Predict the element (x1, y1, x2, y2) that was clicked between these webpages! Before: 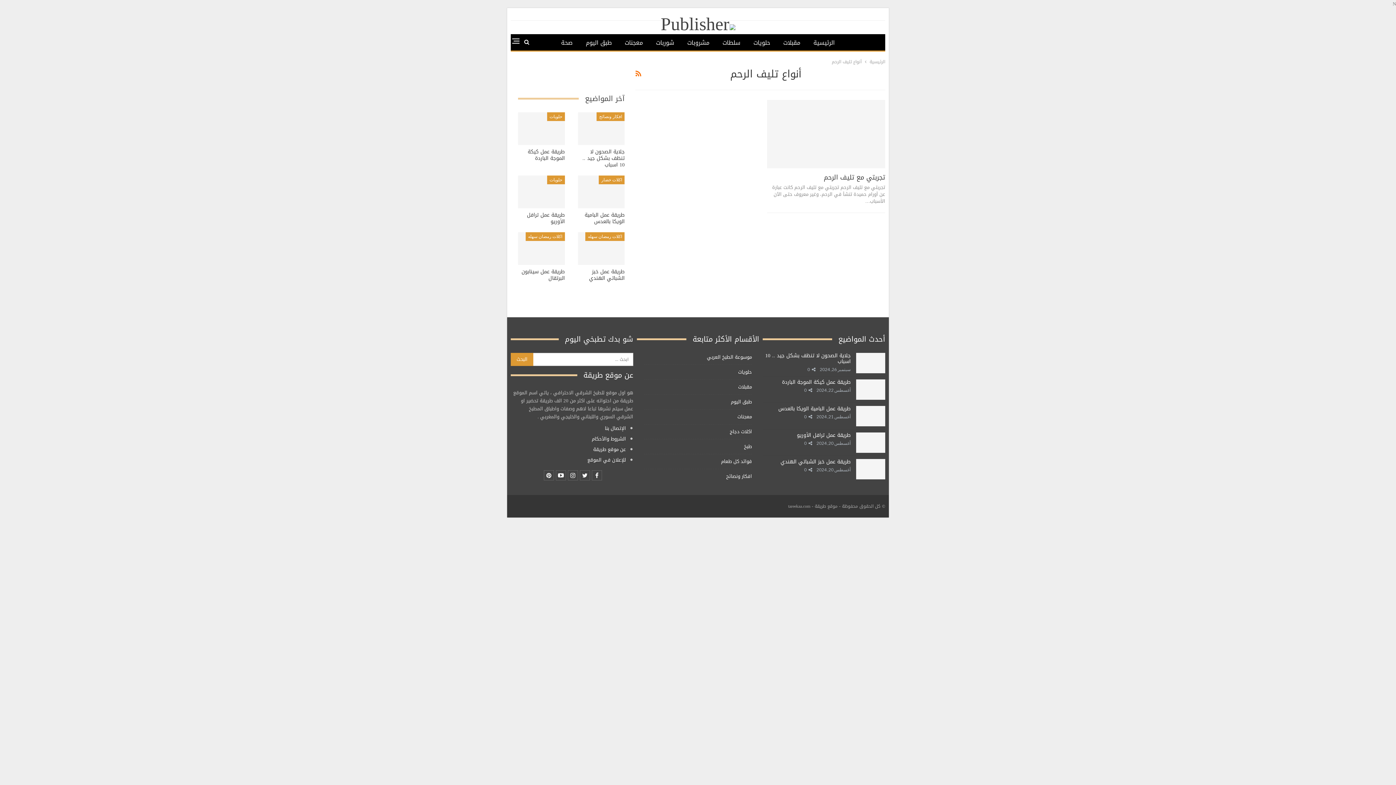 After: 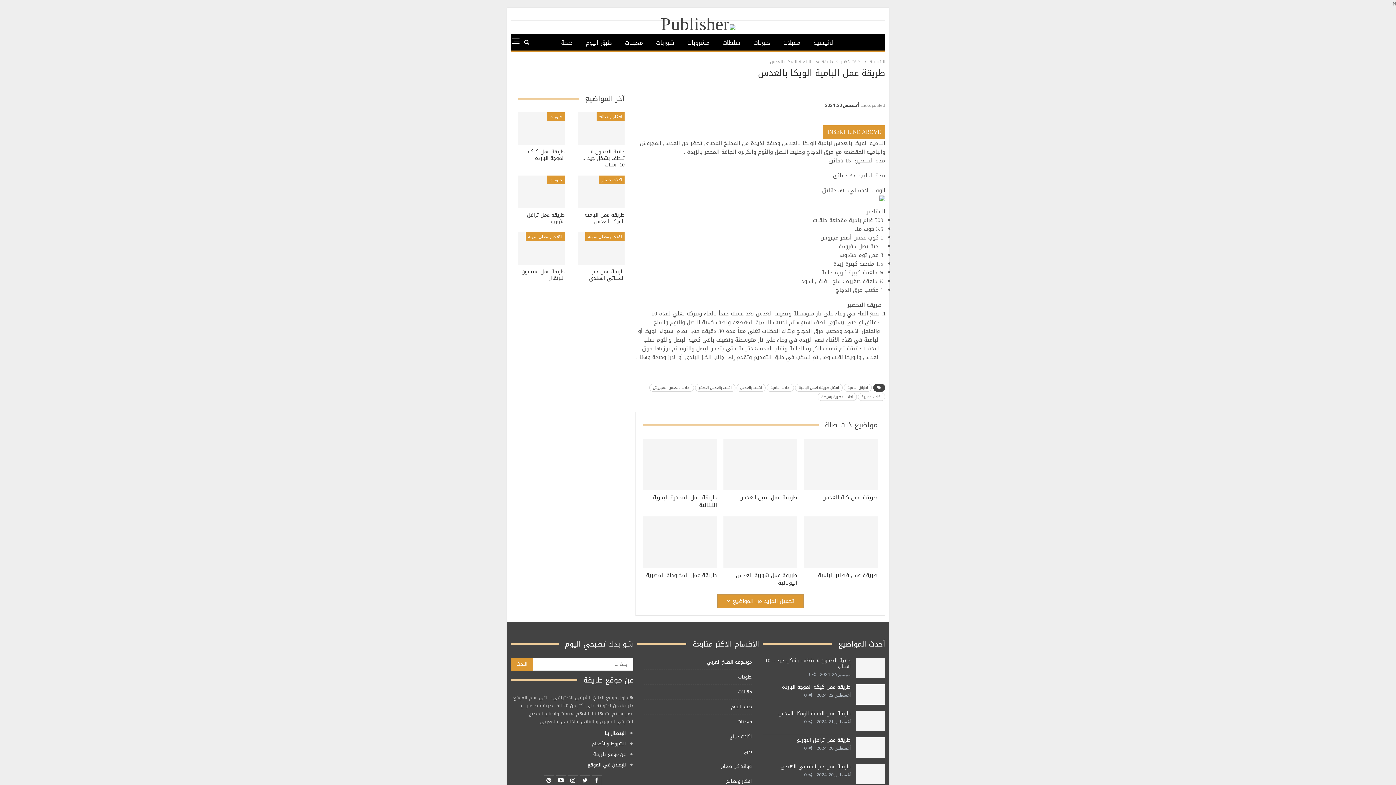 Action: bbox: (584, 210, 624, 226) label: طريقة عمل البامية الويكا بالعدس